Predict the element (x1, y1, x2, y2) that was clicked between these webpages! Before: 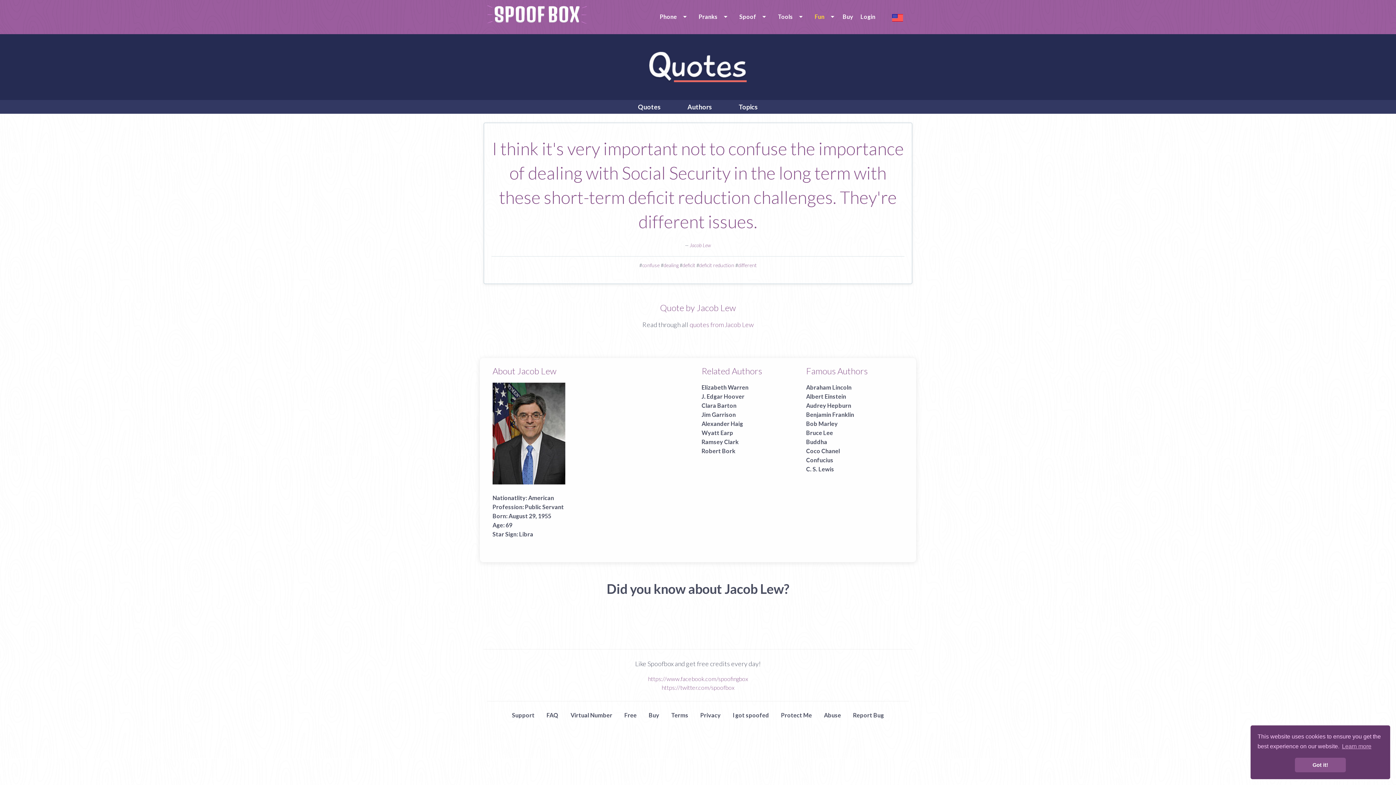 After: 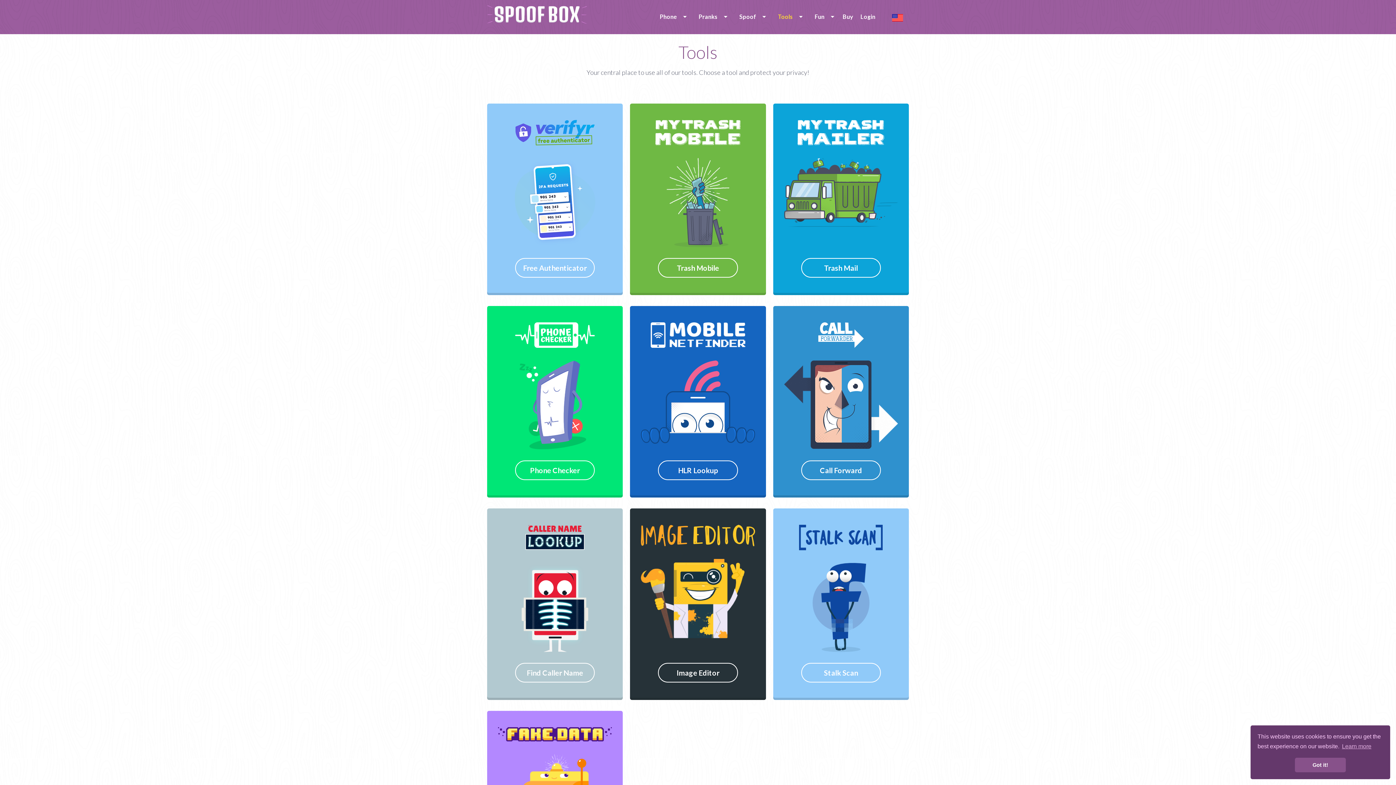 Action: label: Tools bbox: (770, 10, 807, 23)